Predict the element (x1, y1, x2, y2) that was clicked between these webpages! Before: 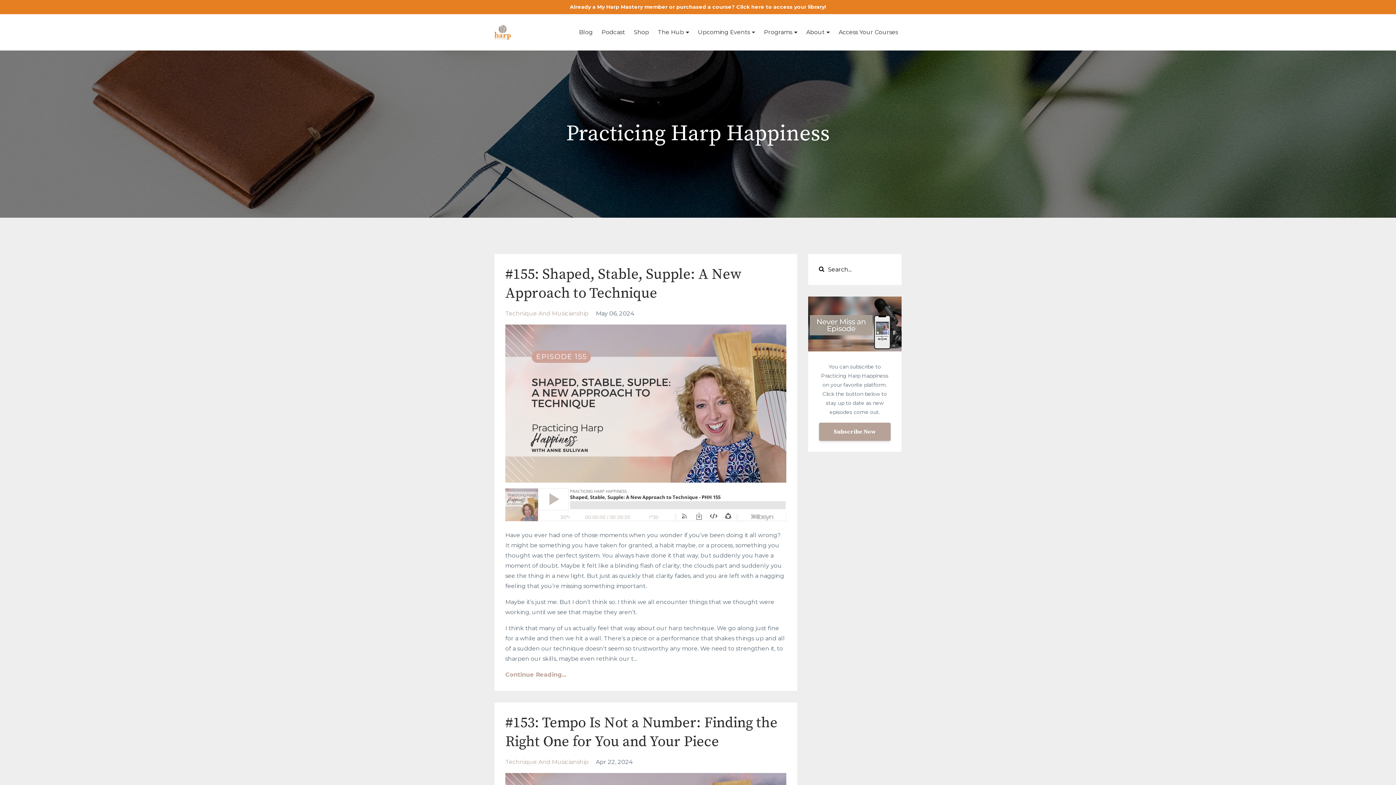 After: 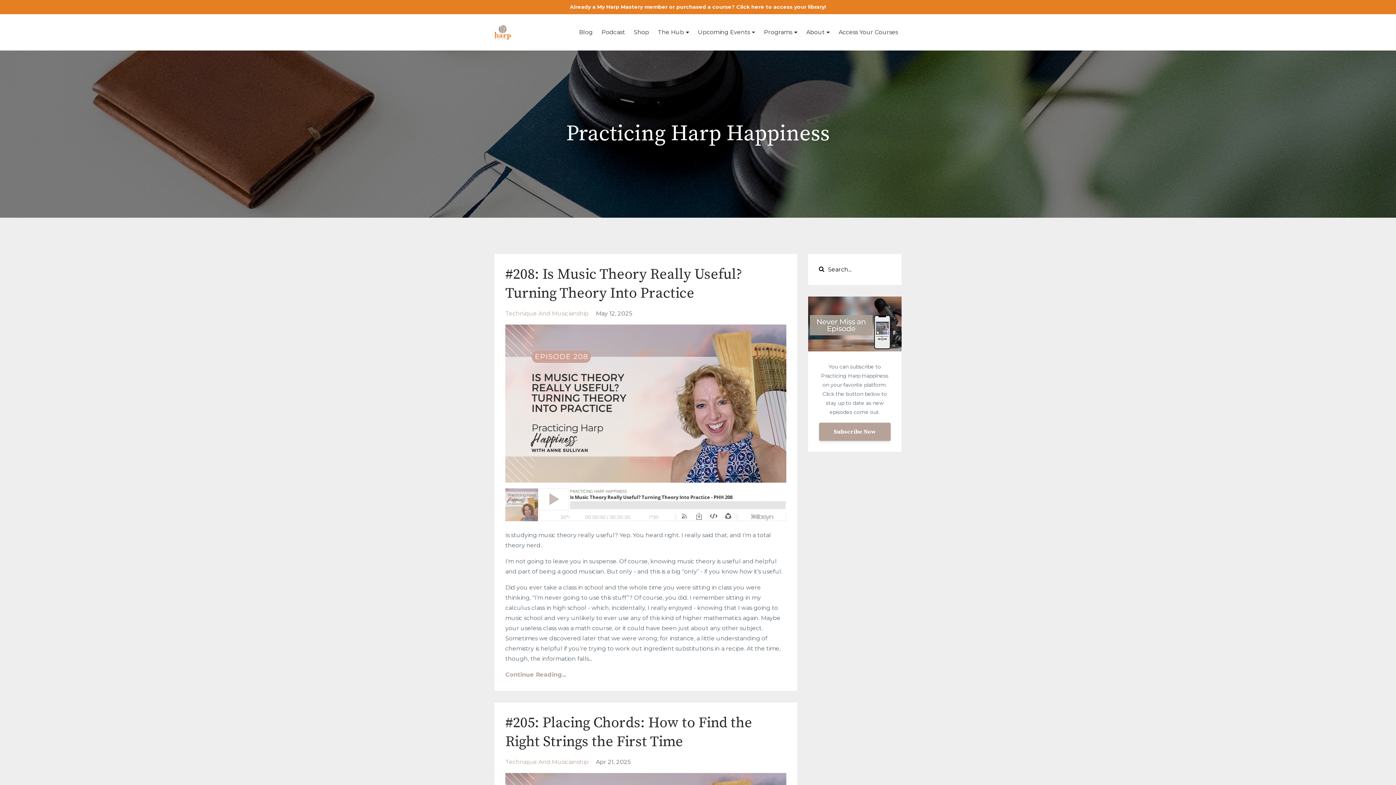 Action: label: Technique And Musicianship bbox: (505, 758, 588, 765)